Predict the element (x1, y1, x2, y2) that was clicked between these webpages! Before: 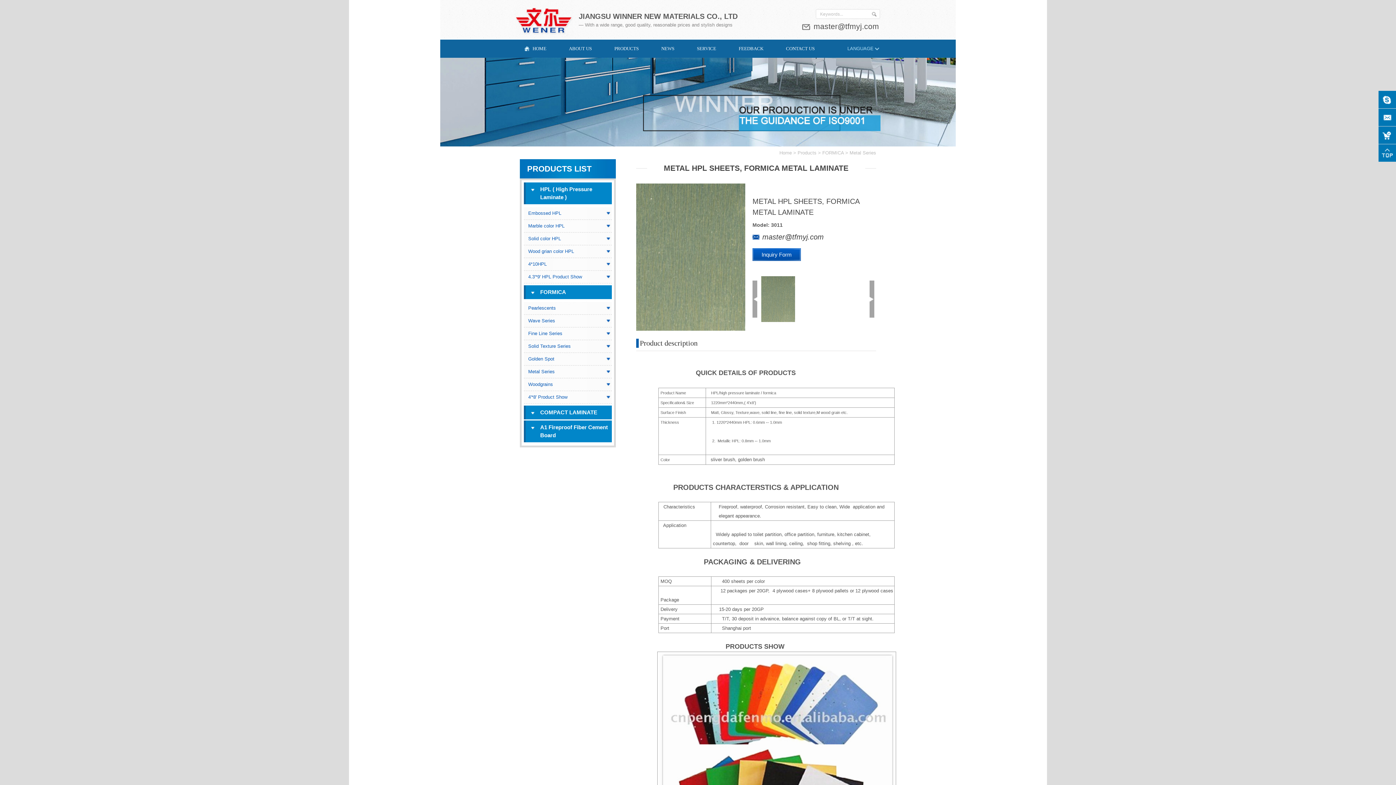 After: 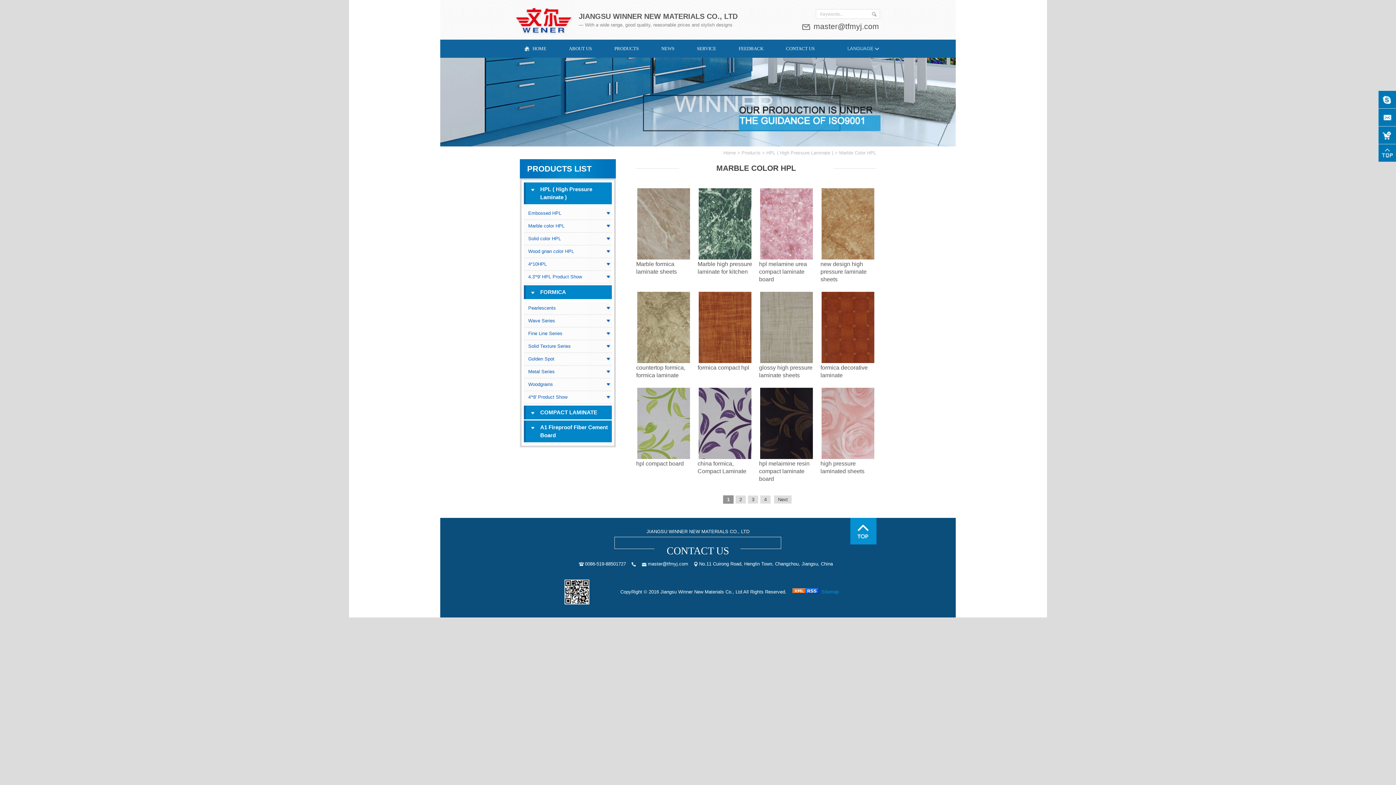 Action: label: Marble color HPL bbox: (524, 220, 612, 232)